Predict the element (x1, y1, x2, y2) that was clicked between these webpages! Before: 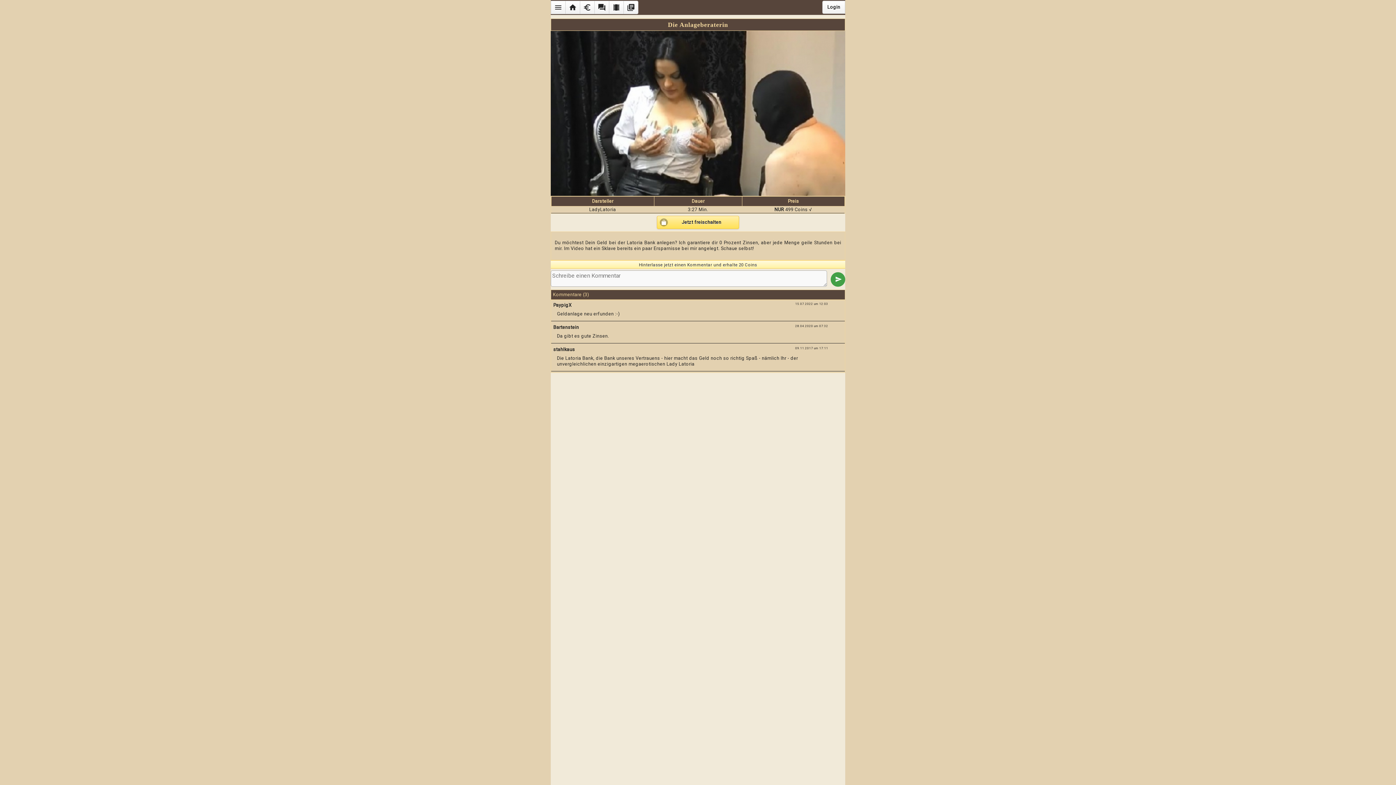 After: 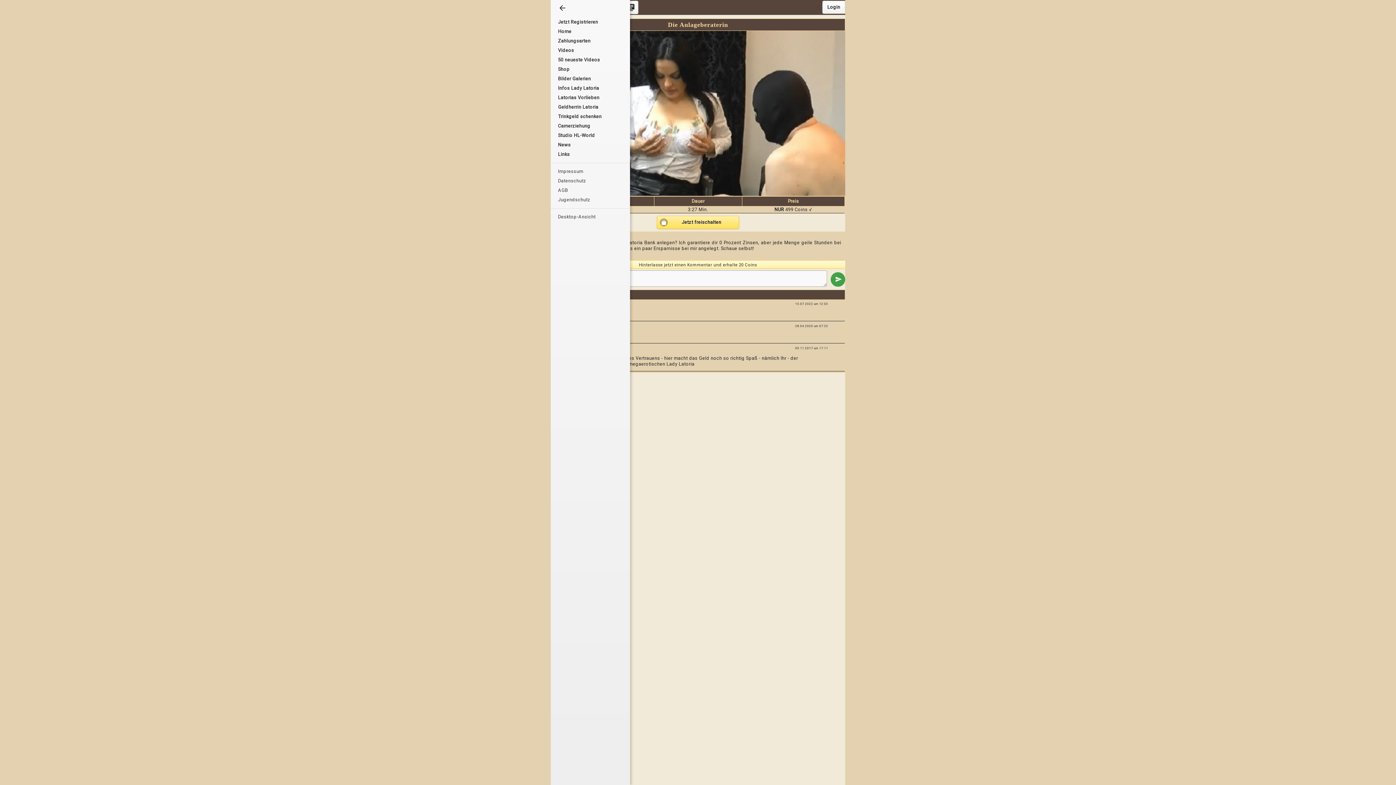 Action: bbox: (550, 0, 565, 14) label: menu